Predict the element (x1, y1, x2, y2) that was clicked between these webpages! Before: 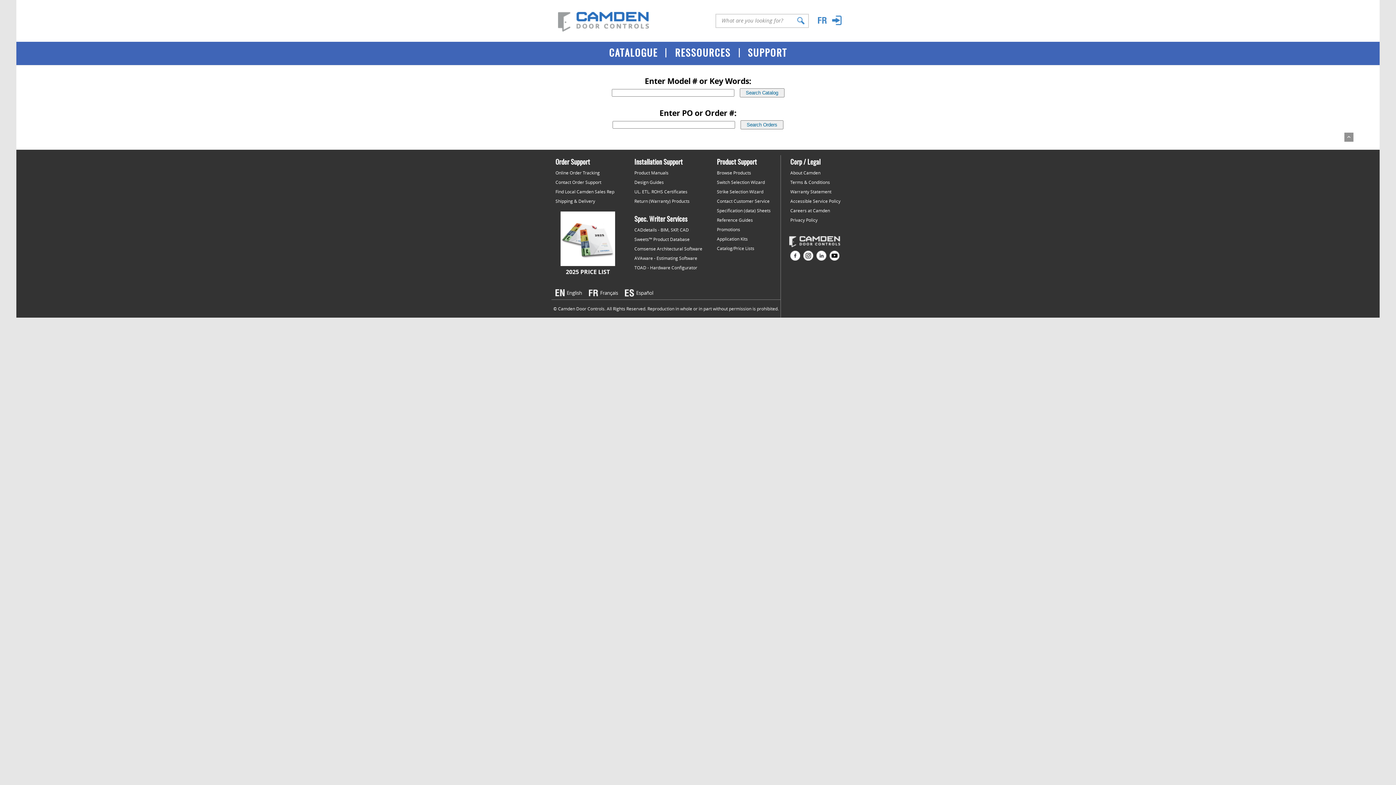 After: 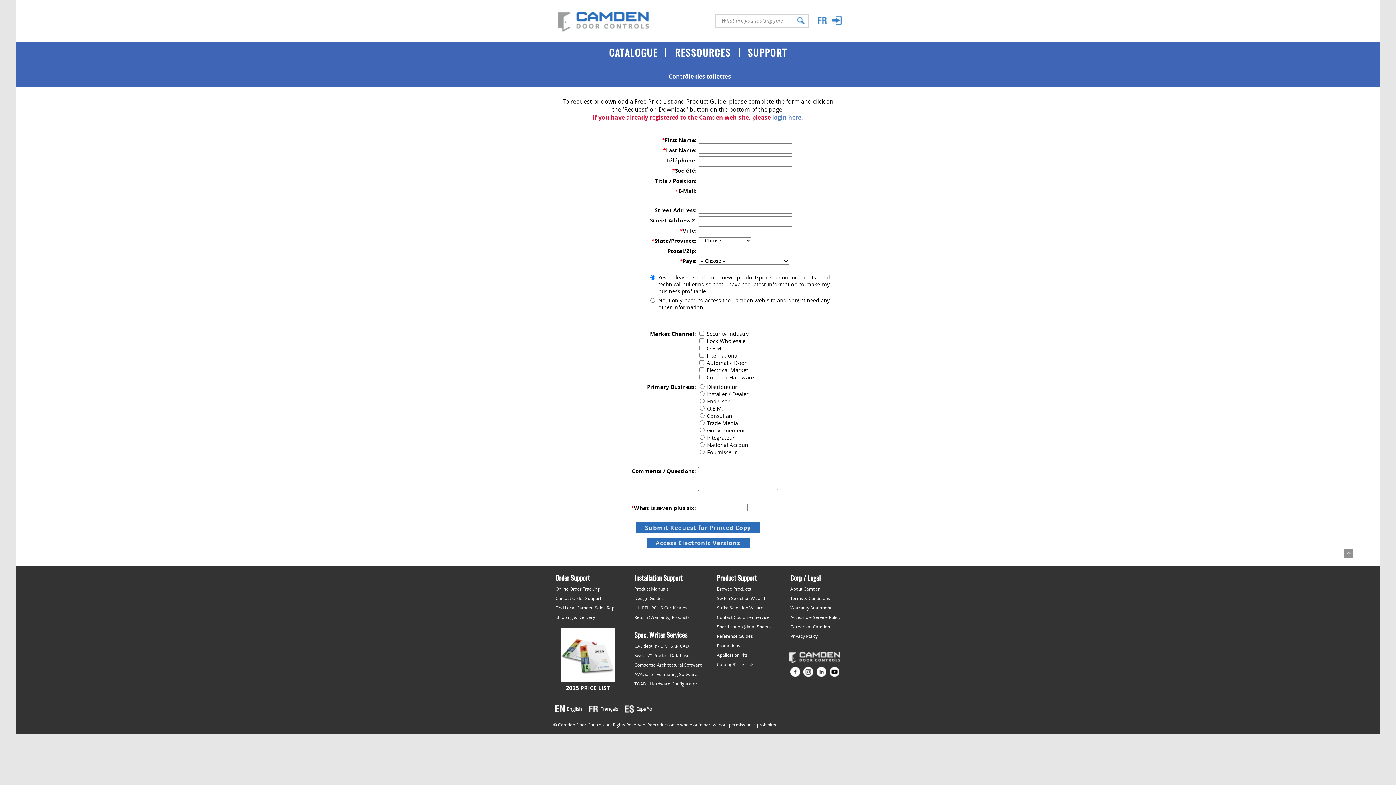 Action: bbox: (553, 262, 622, 267)